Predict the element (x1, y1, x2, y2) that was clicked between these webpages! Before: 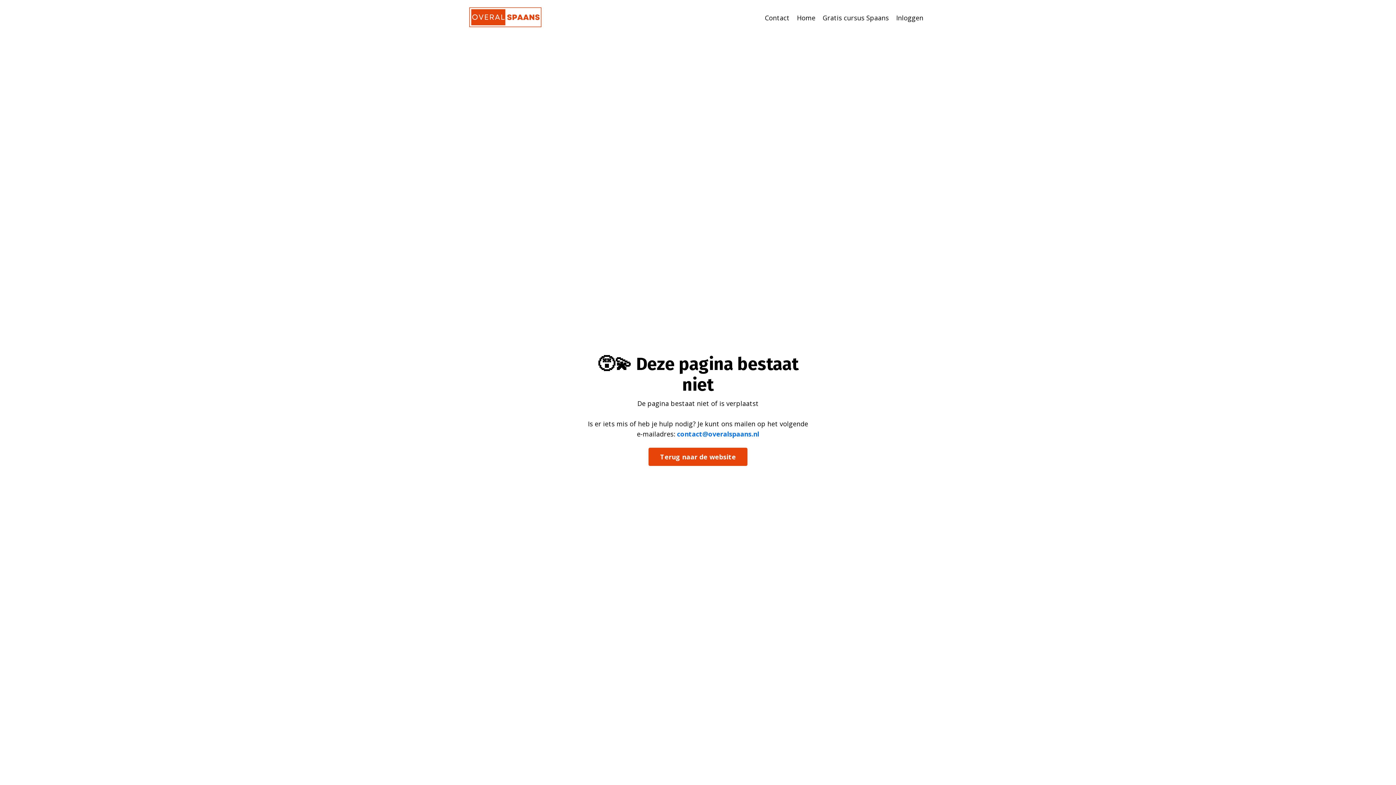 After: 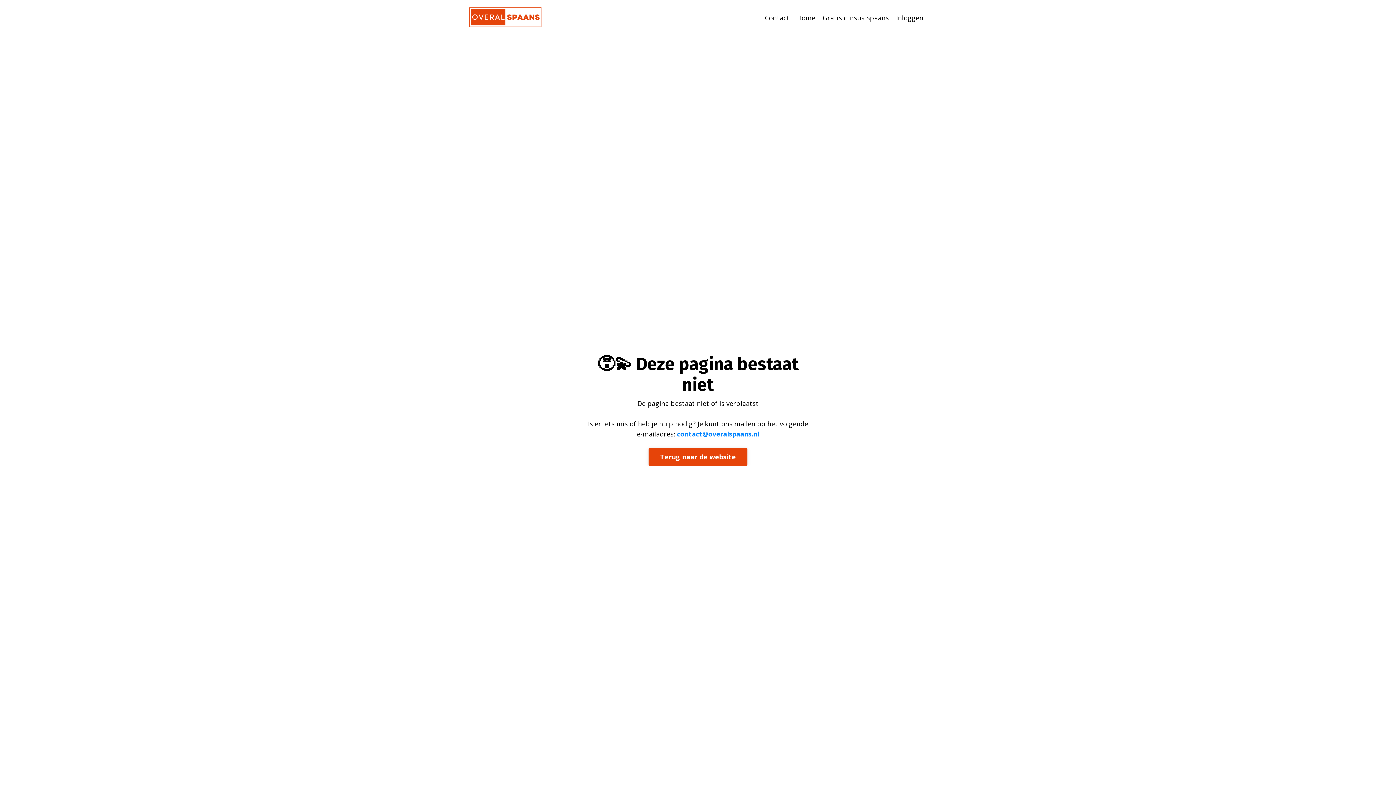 Action: bbox: (677, 429, 759, 438) label: contact@overalspaans.nl